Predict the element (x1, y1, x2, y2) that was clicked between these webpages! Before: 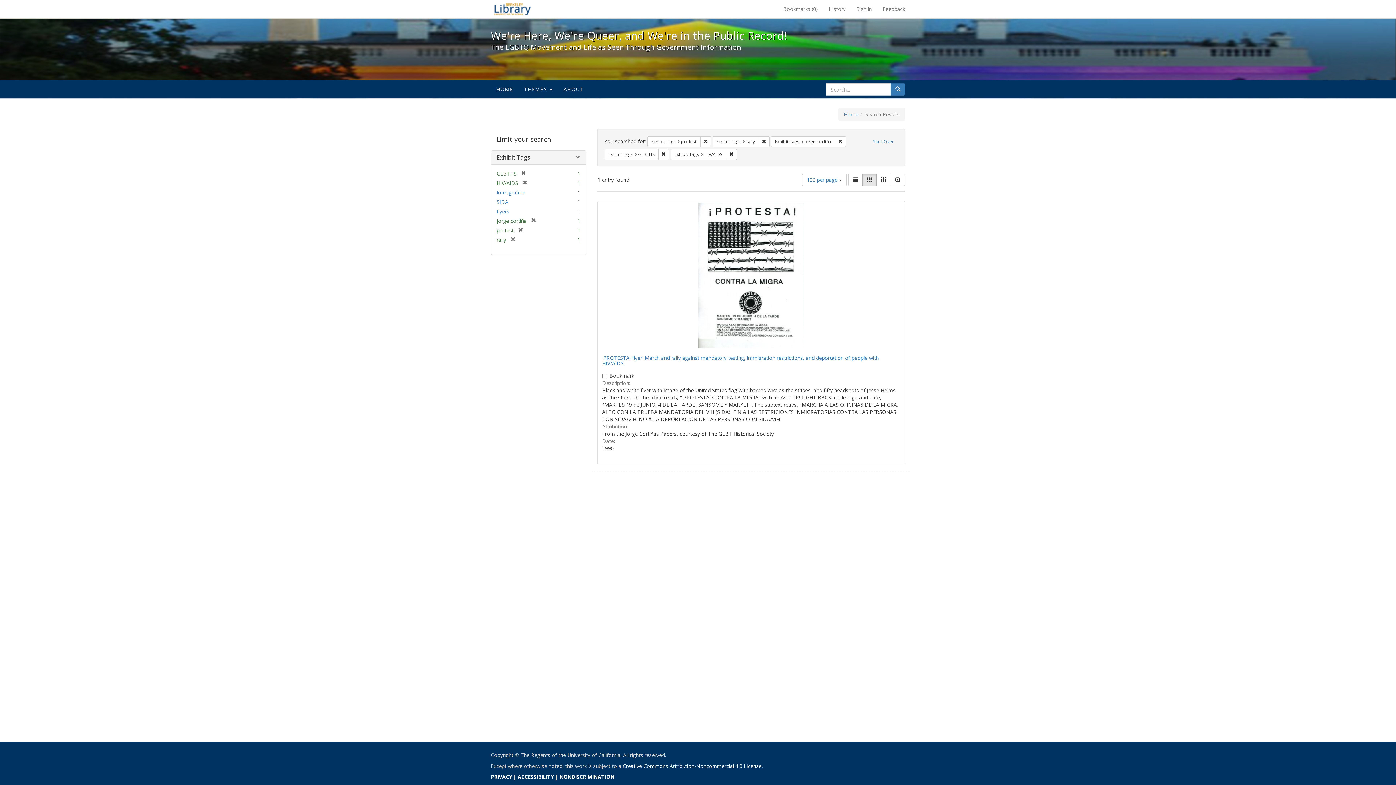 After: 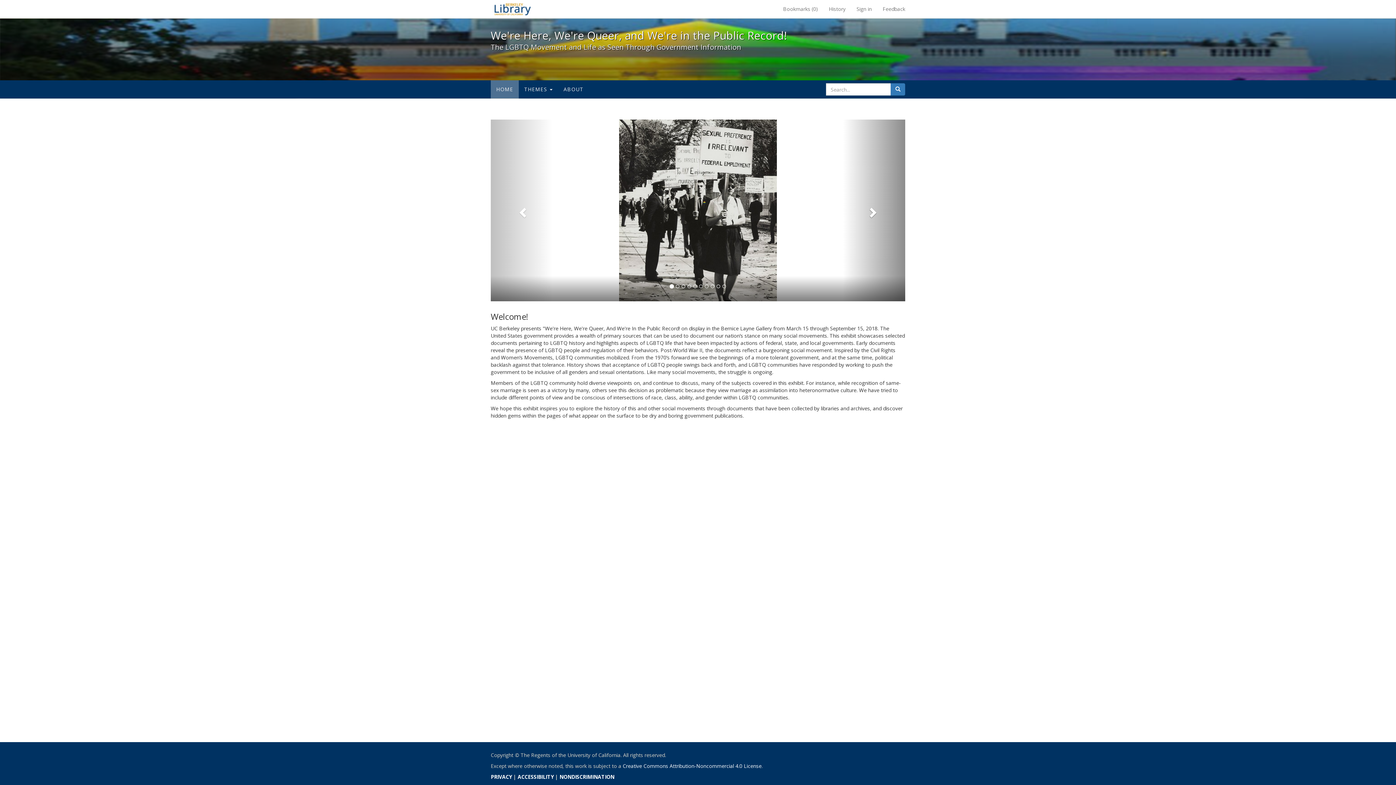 Action: bbox: (869, 136, 898, 147) label: Start Over